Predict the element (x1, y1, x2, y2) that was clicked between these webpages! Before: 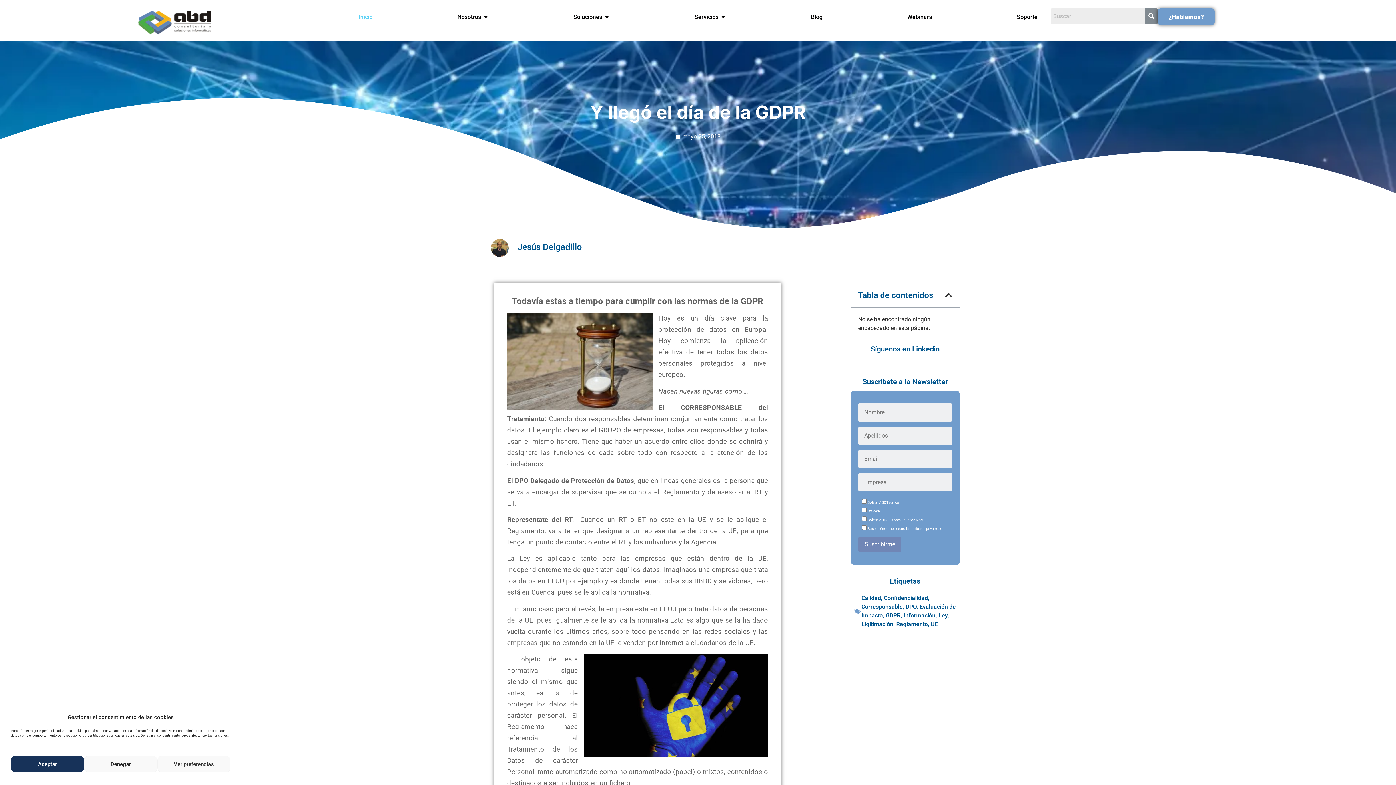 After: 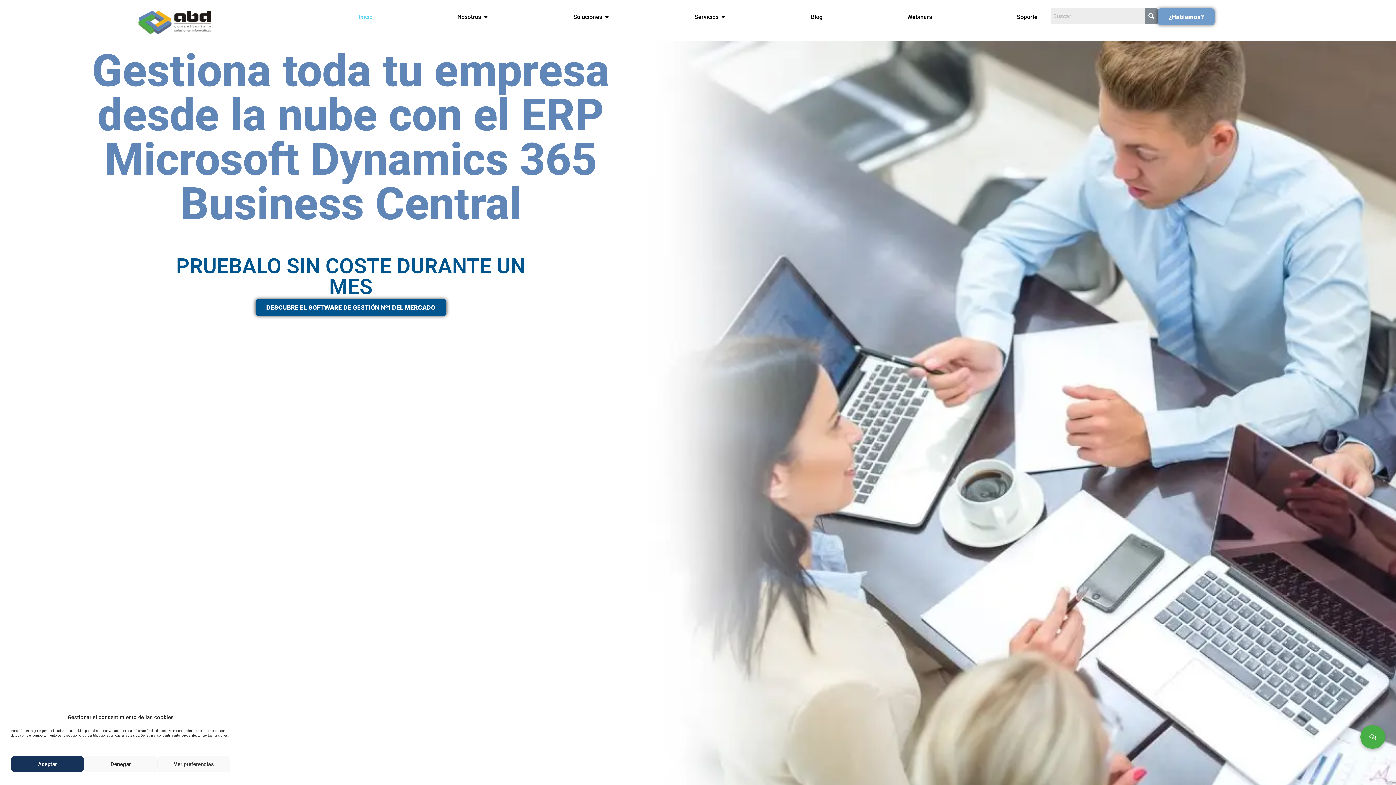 Action: bbox: (138, 10, 210, 34)